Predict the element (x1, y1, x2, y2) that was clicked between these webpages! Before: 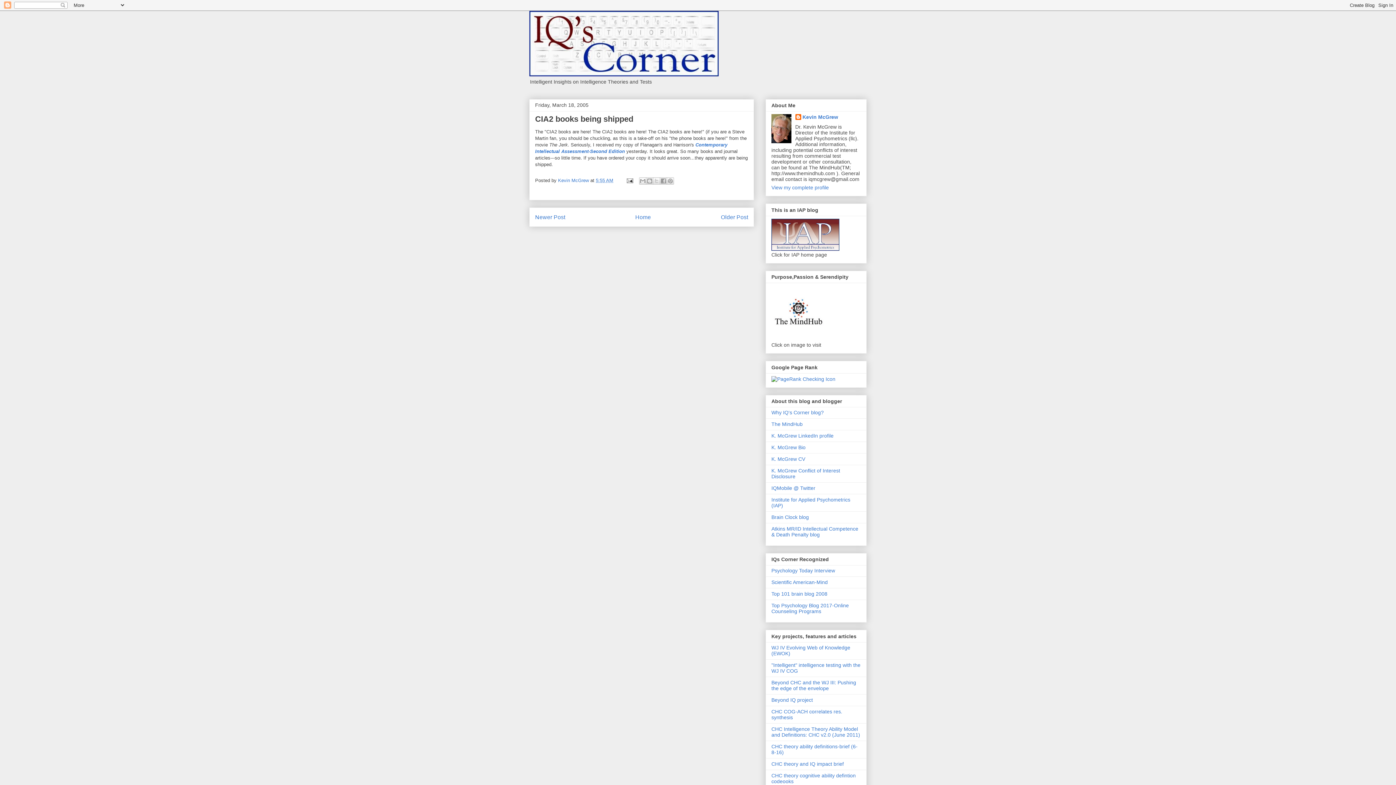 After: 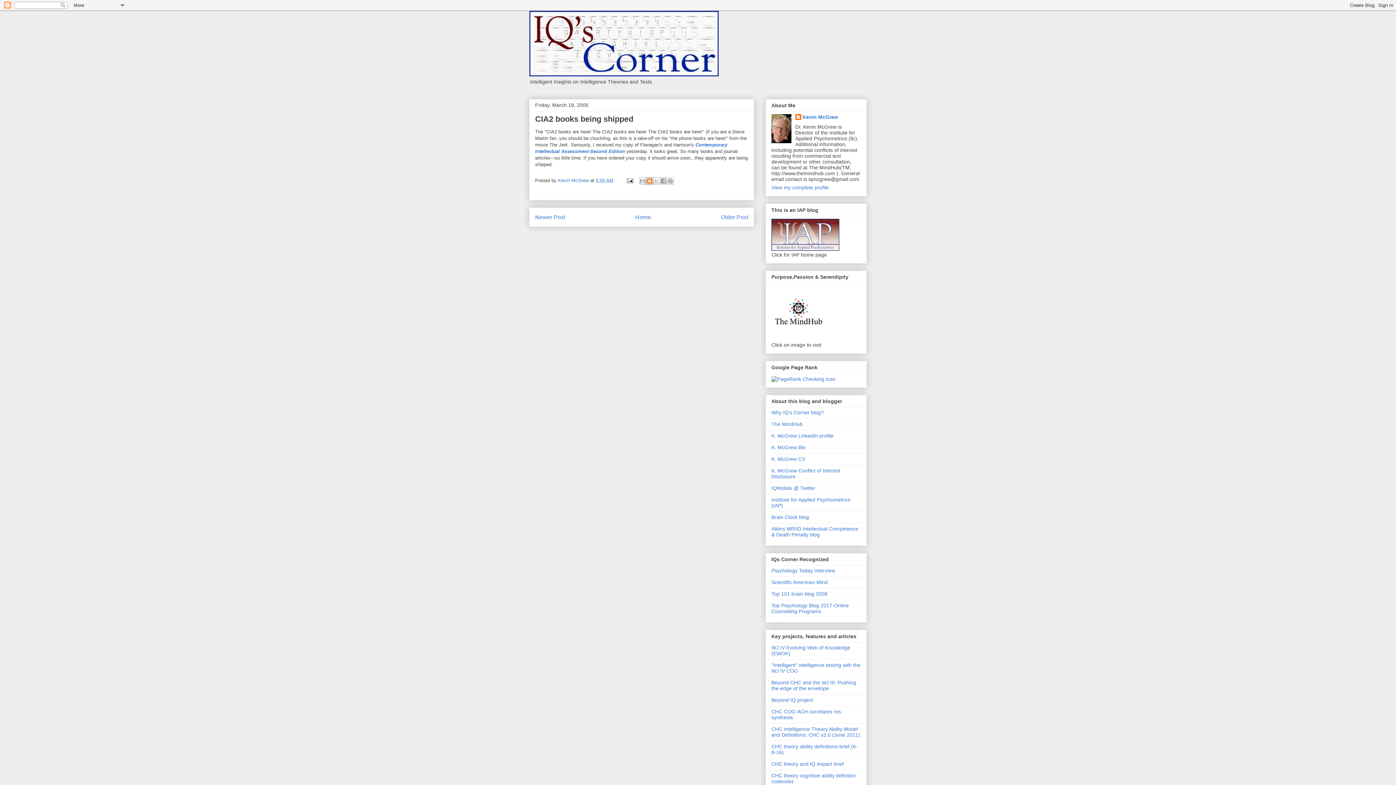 Action: bbox: (646, 177, 653, 184) label: BlogThis!